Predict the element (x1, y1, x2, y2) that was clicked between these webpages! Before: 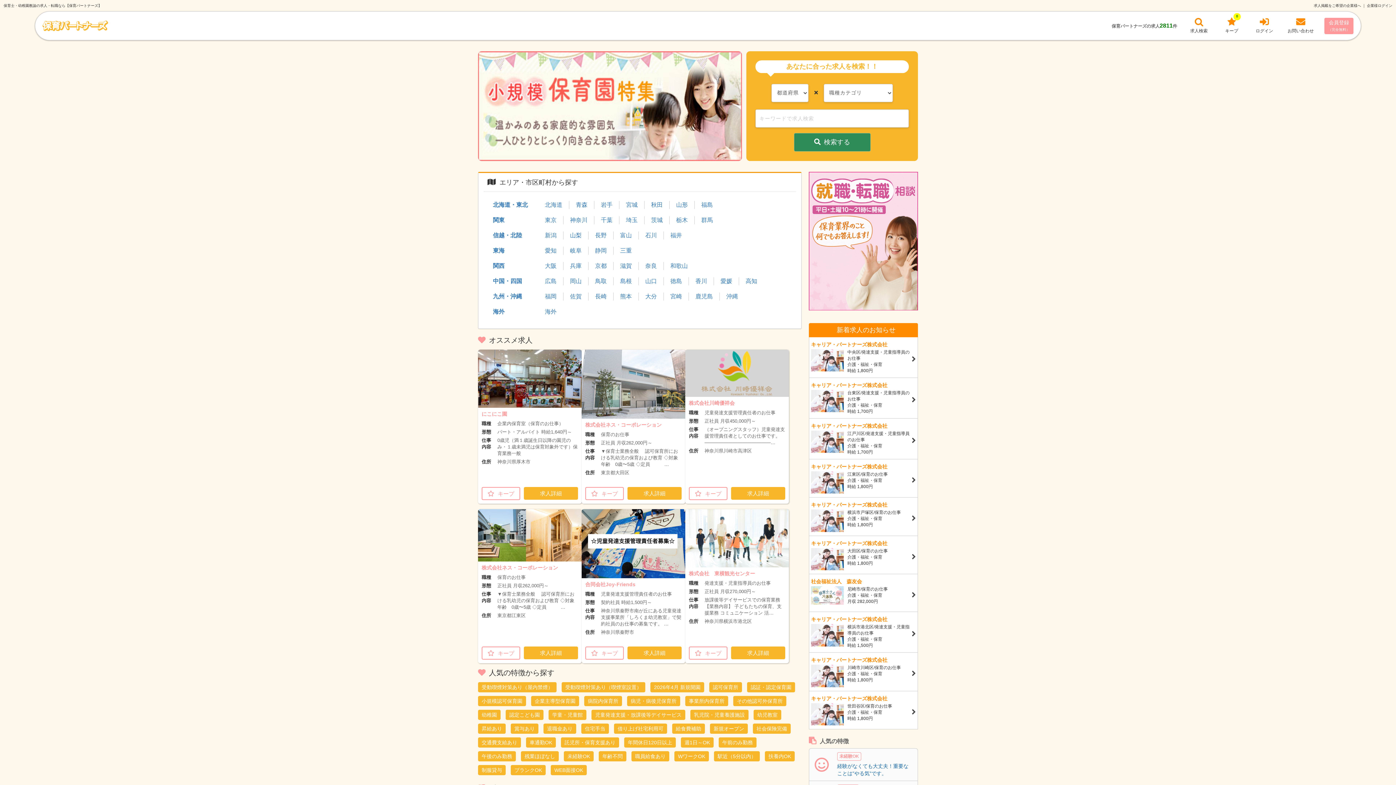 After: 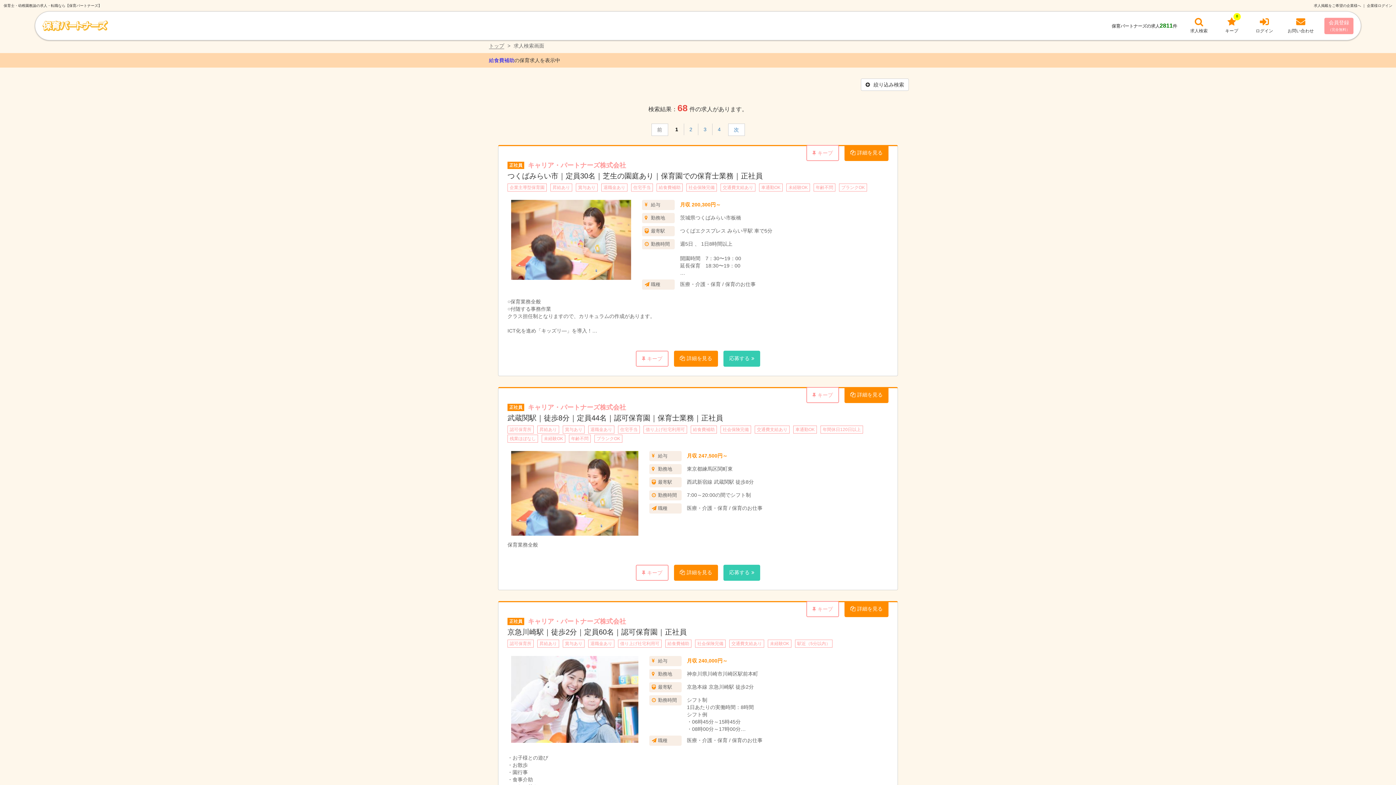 Action: bbox: (672, 724, 705, 734) label: 給食費補助